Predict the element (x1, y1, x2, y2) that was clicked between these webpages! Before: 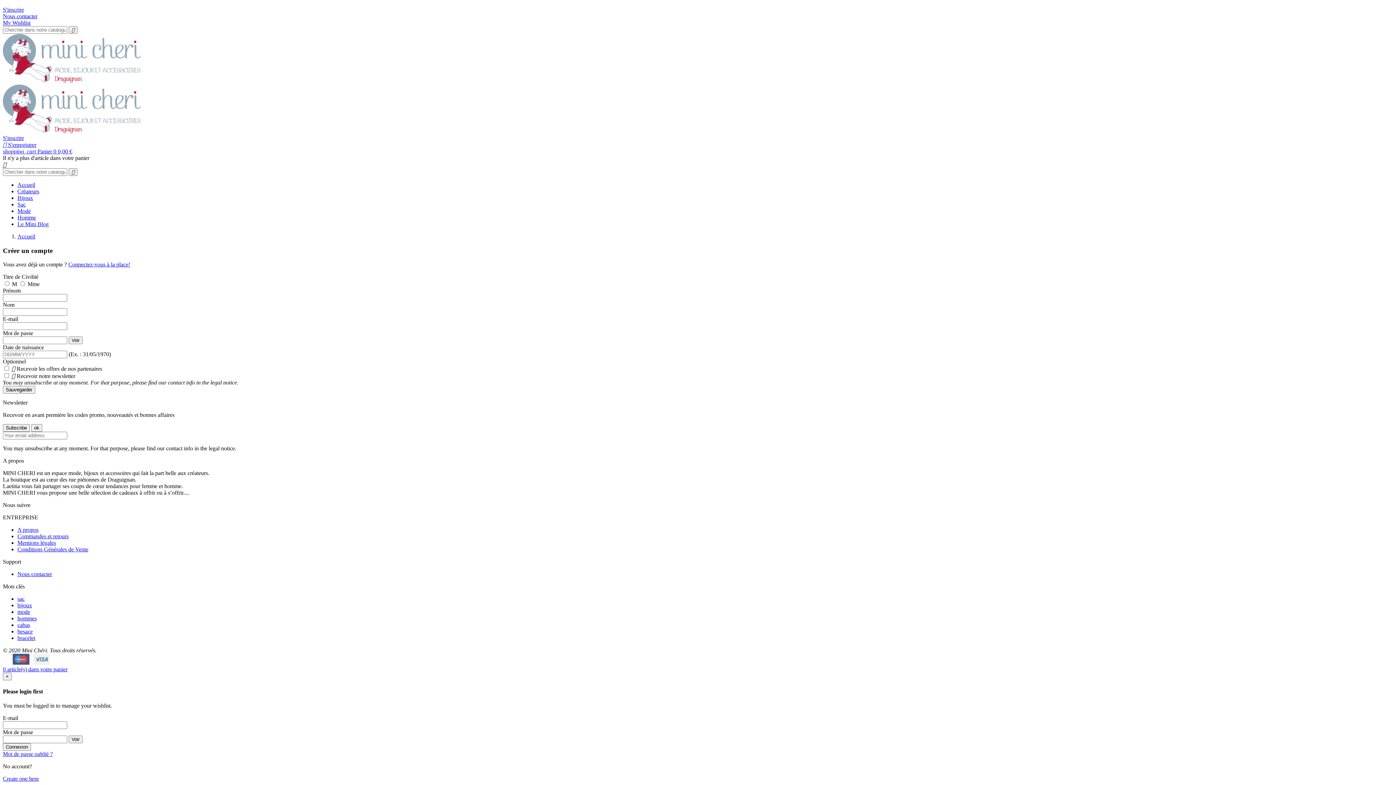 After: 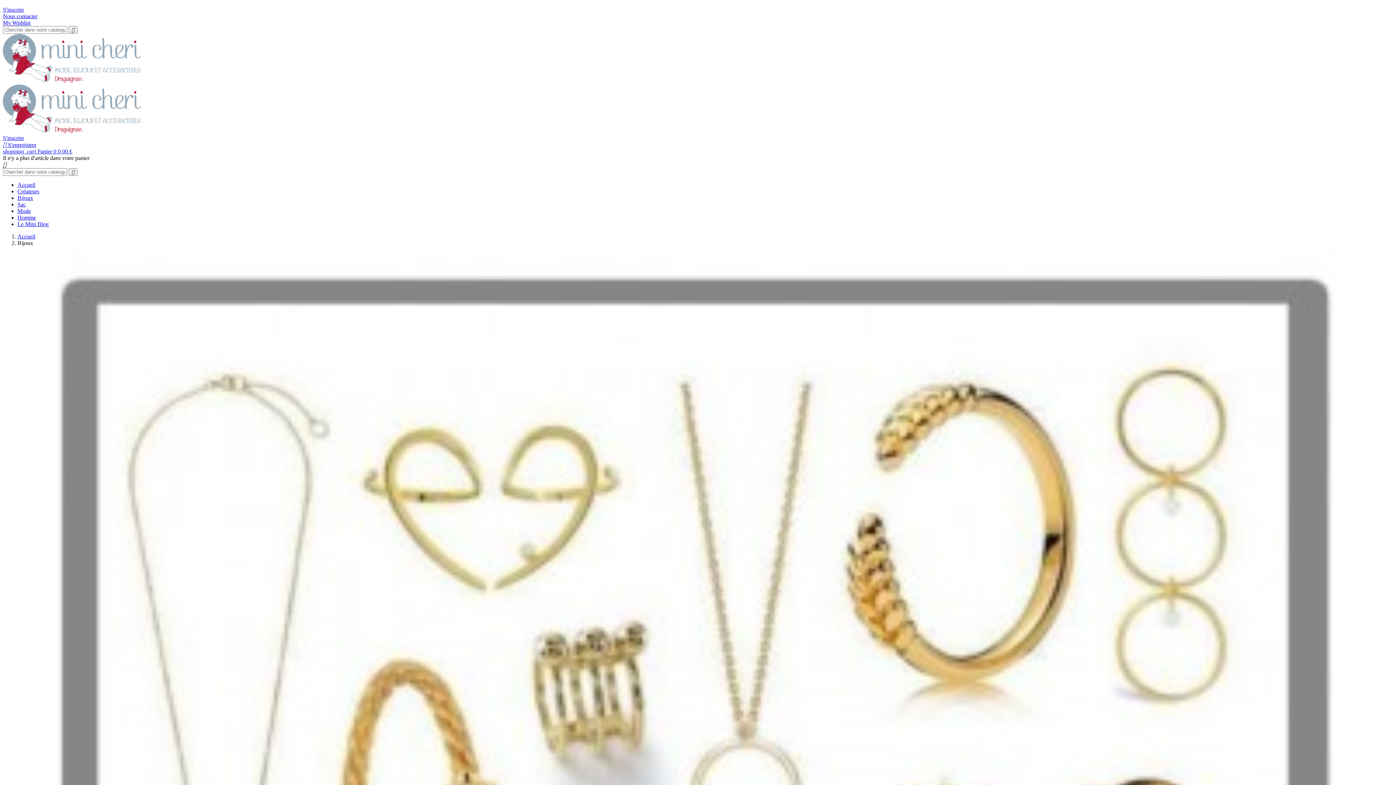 Action: bbox: (17, 221, 48, 227) label: Le Mini Blog